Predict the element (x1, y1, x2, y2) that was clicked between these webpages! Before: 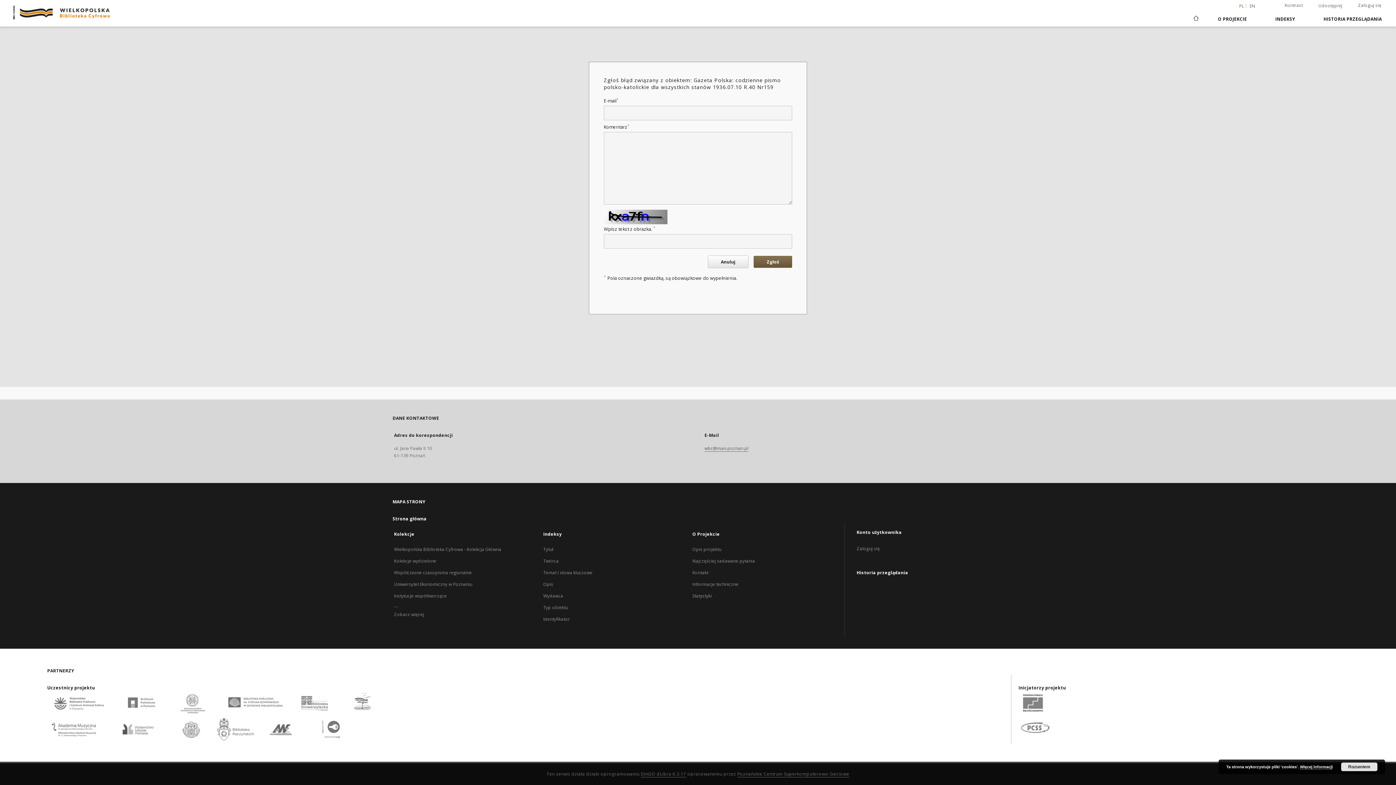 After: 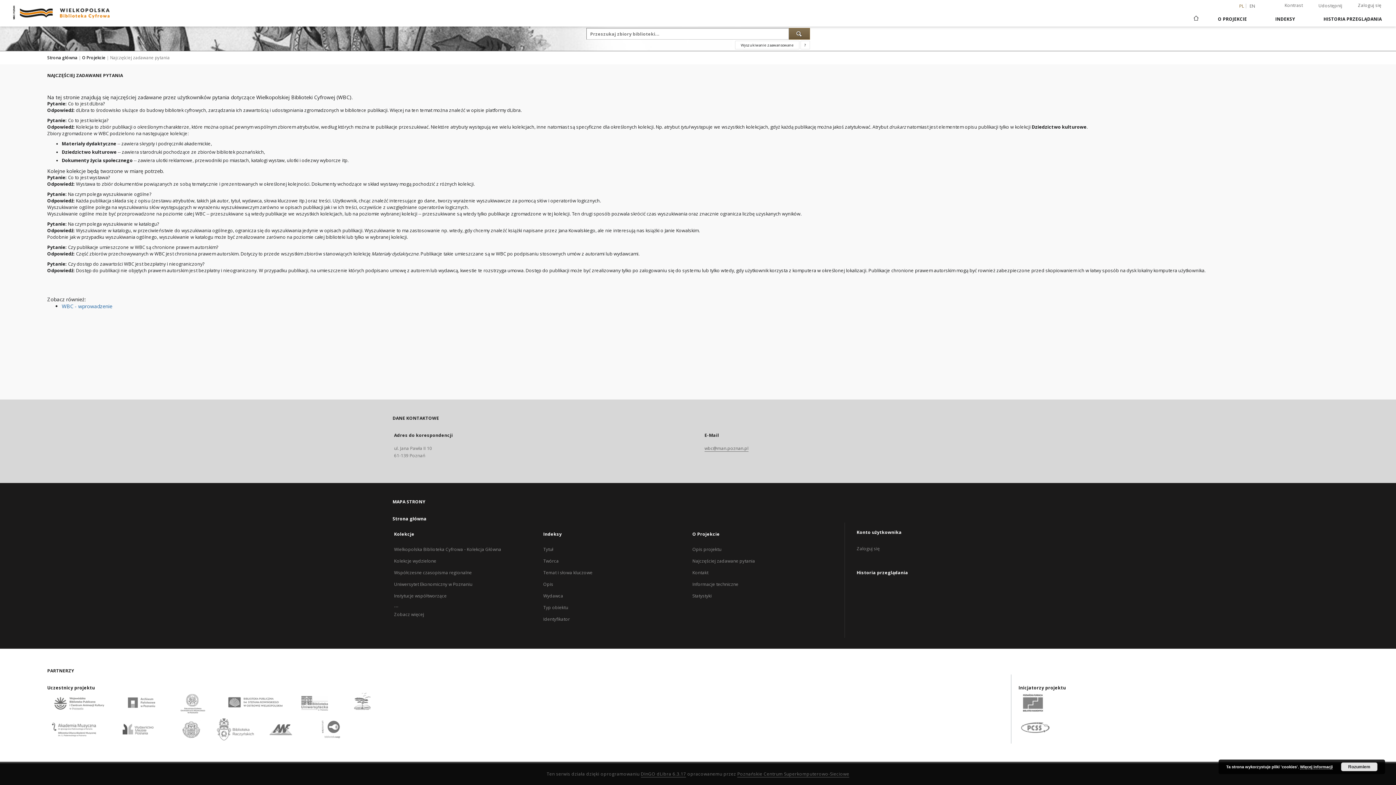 Action: bbox: (692, 558, 755, 564) label: Najczęściej zadawane pytania